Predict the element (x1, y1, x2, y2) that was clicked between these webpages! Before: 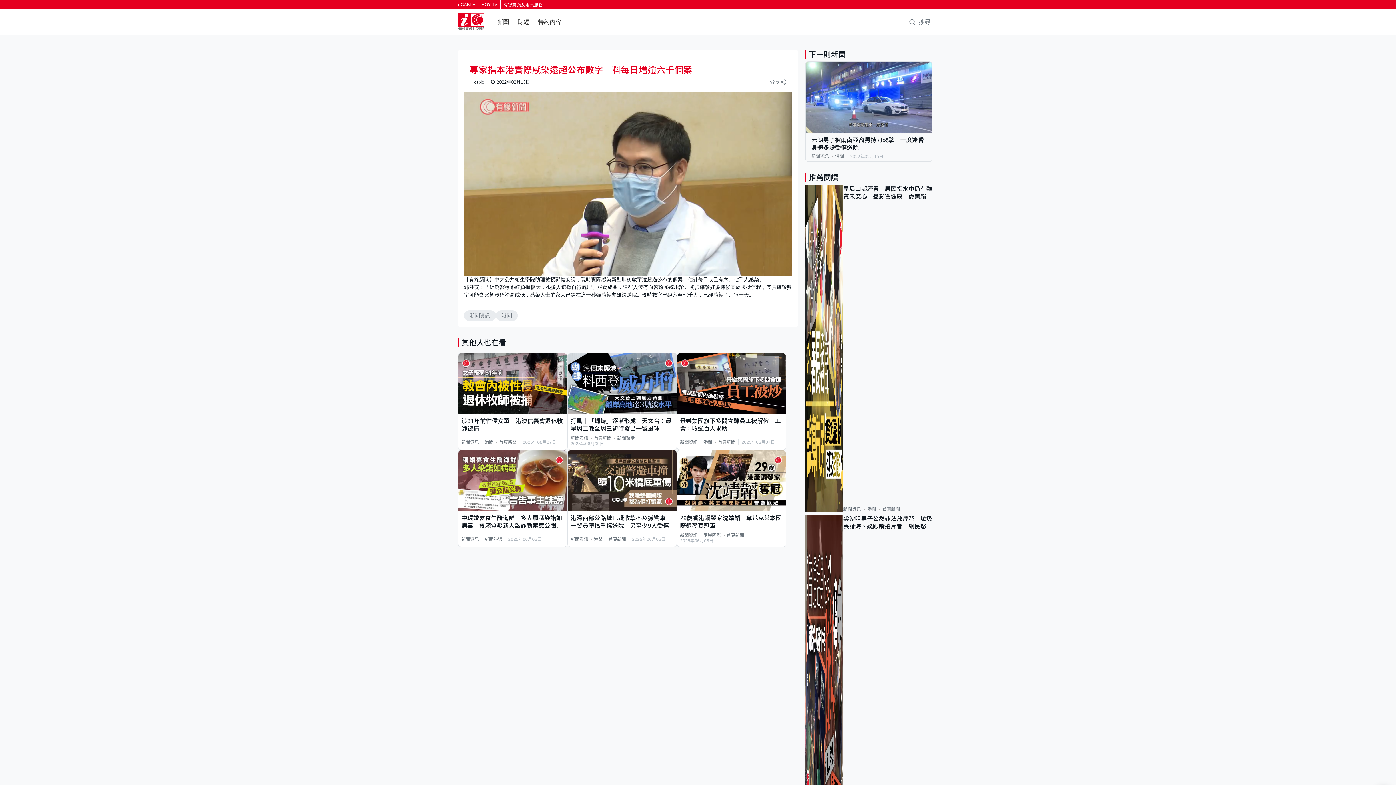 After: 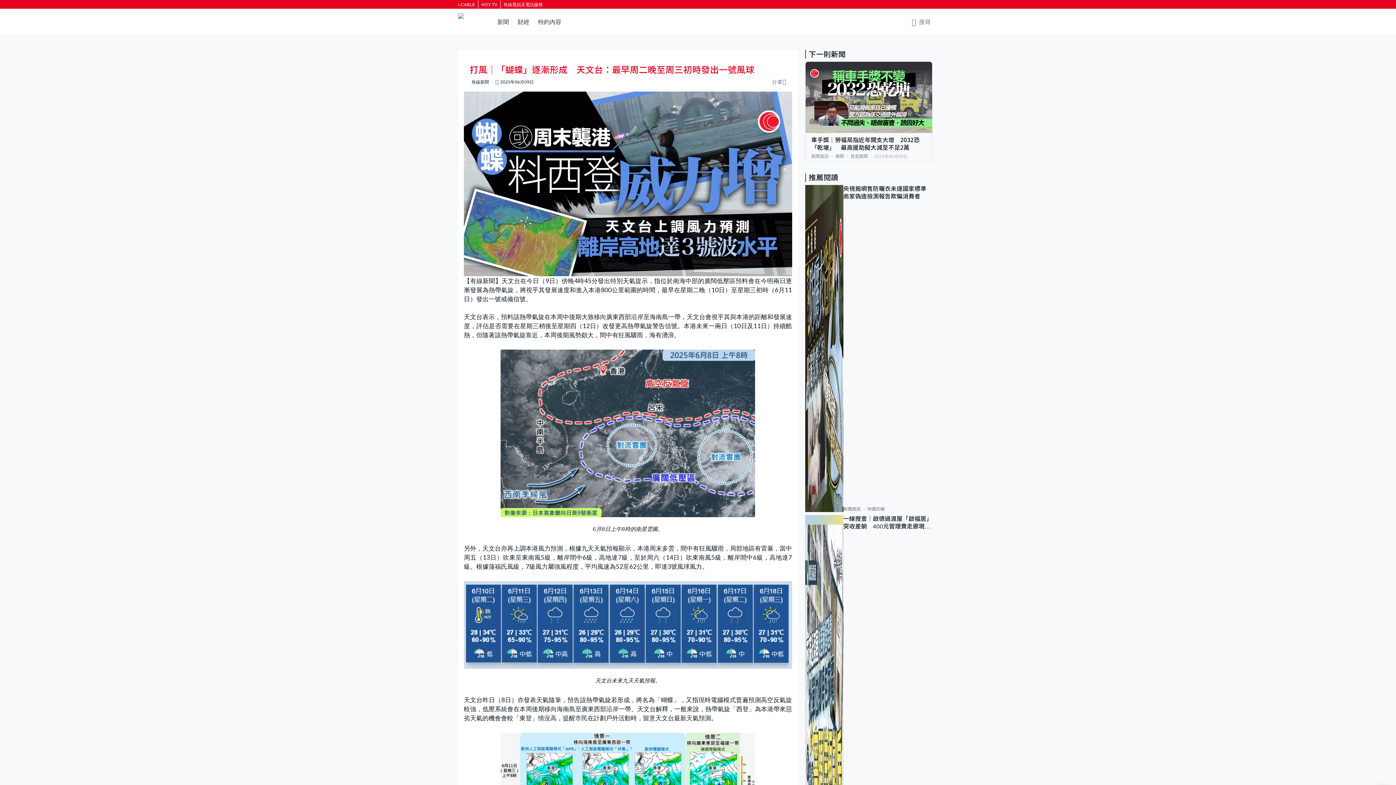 Action: bbox: (567, 380, 676, 387)